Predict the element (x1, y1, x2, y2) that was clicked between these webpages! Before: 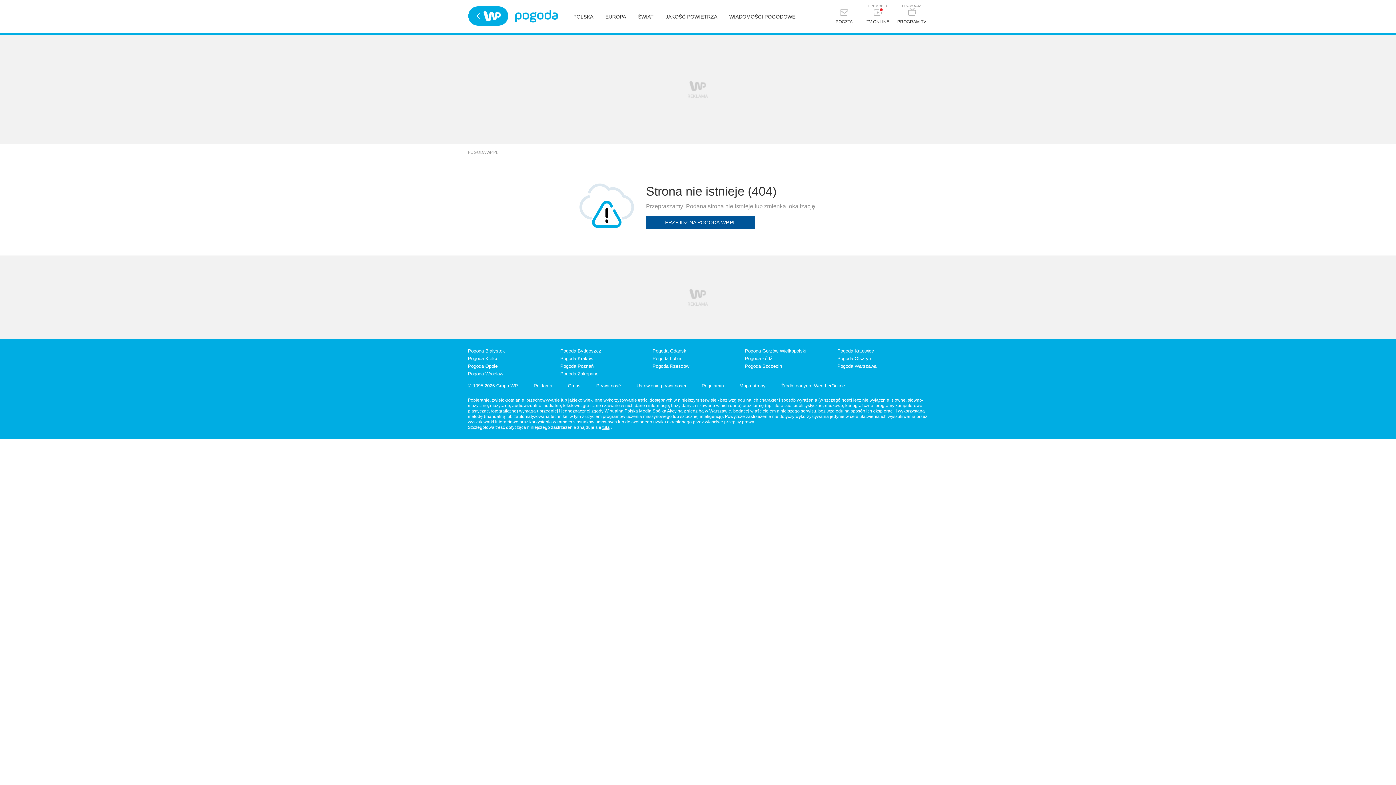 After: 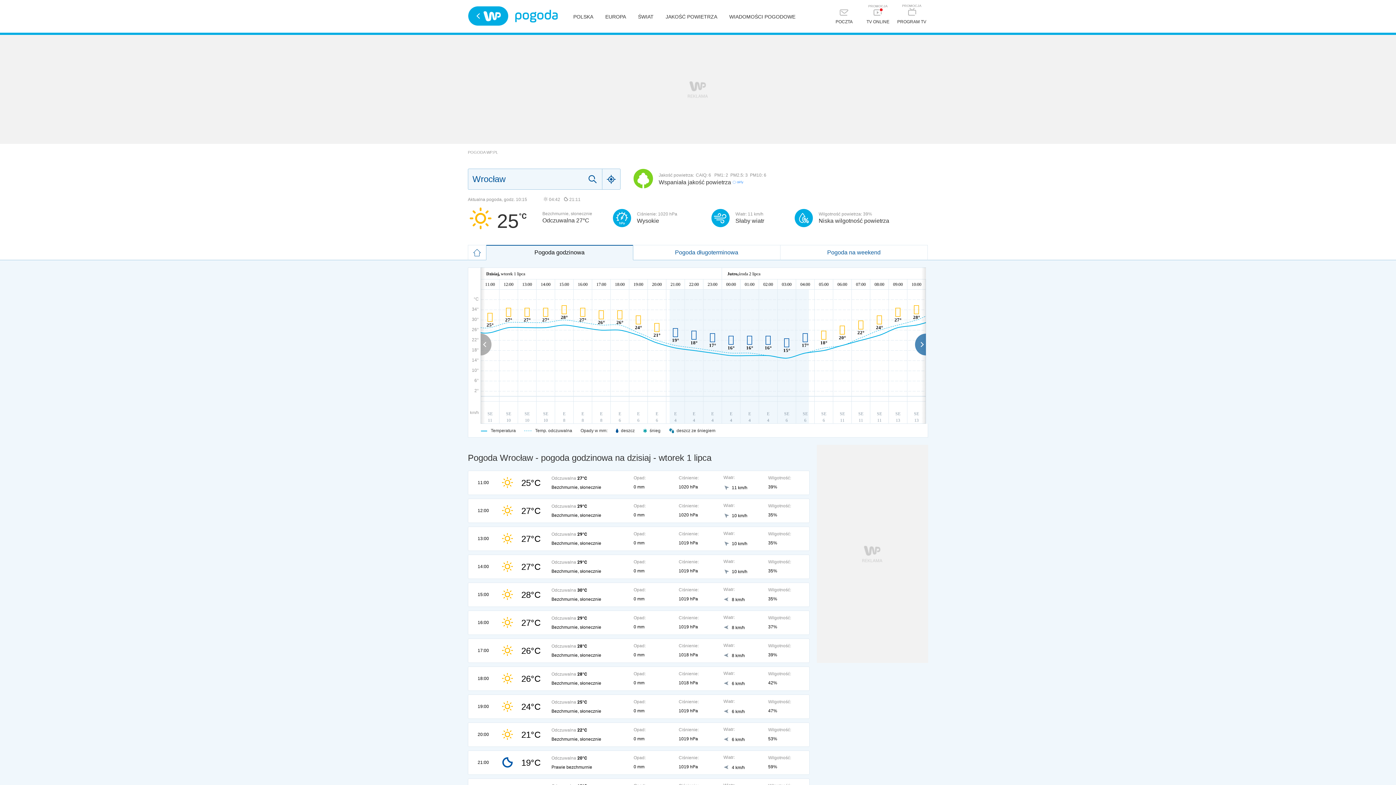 Action: label: Pogoda Wrocław bbox: (468, 370, 557, 377)